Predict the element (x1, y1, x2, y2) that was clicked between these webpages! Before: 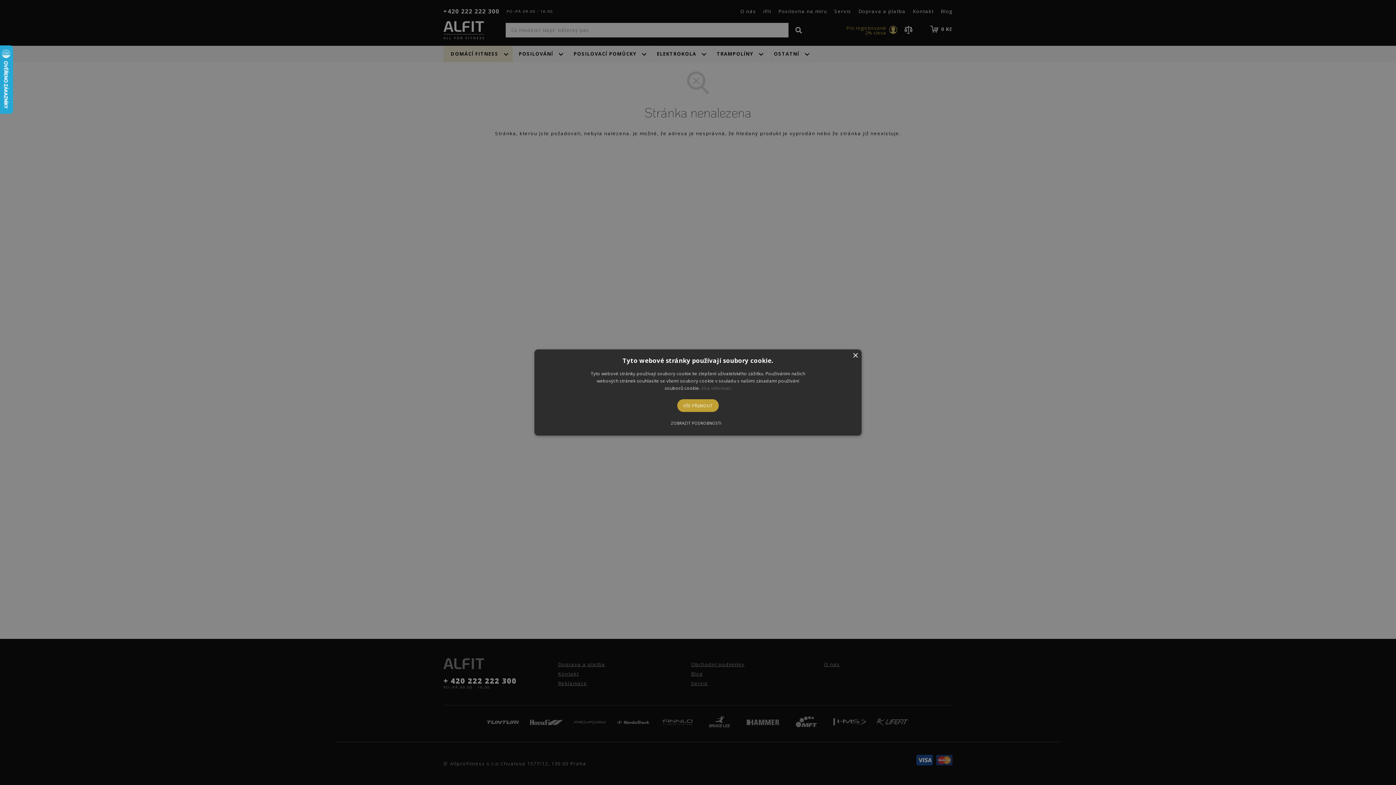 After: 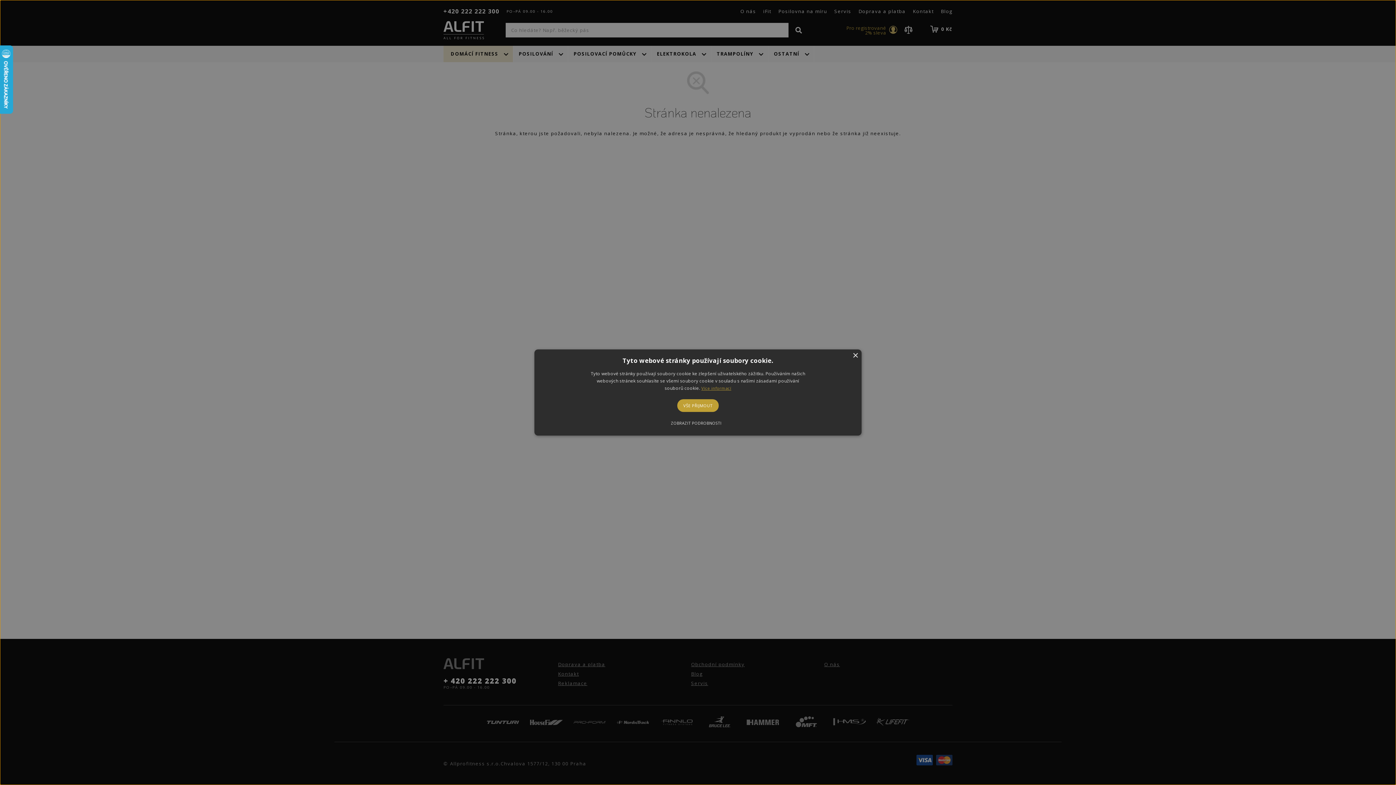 Action: bbox: (701, 385, 731, 391) label: Více informací